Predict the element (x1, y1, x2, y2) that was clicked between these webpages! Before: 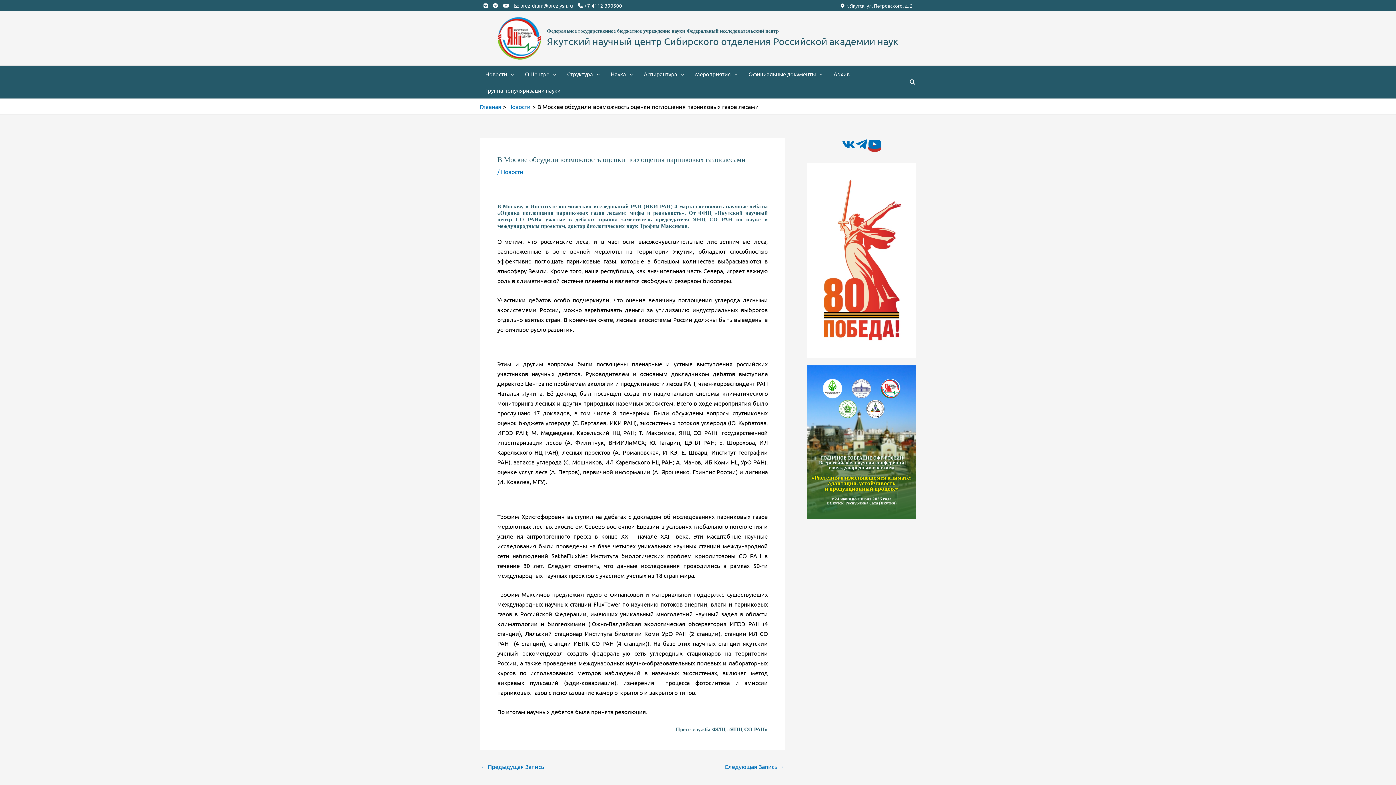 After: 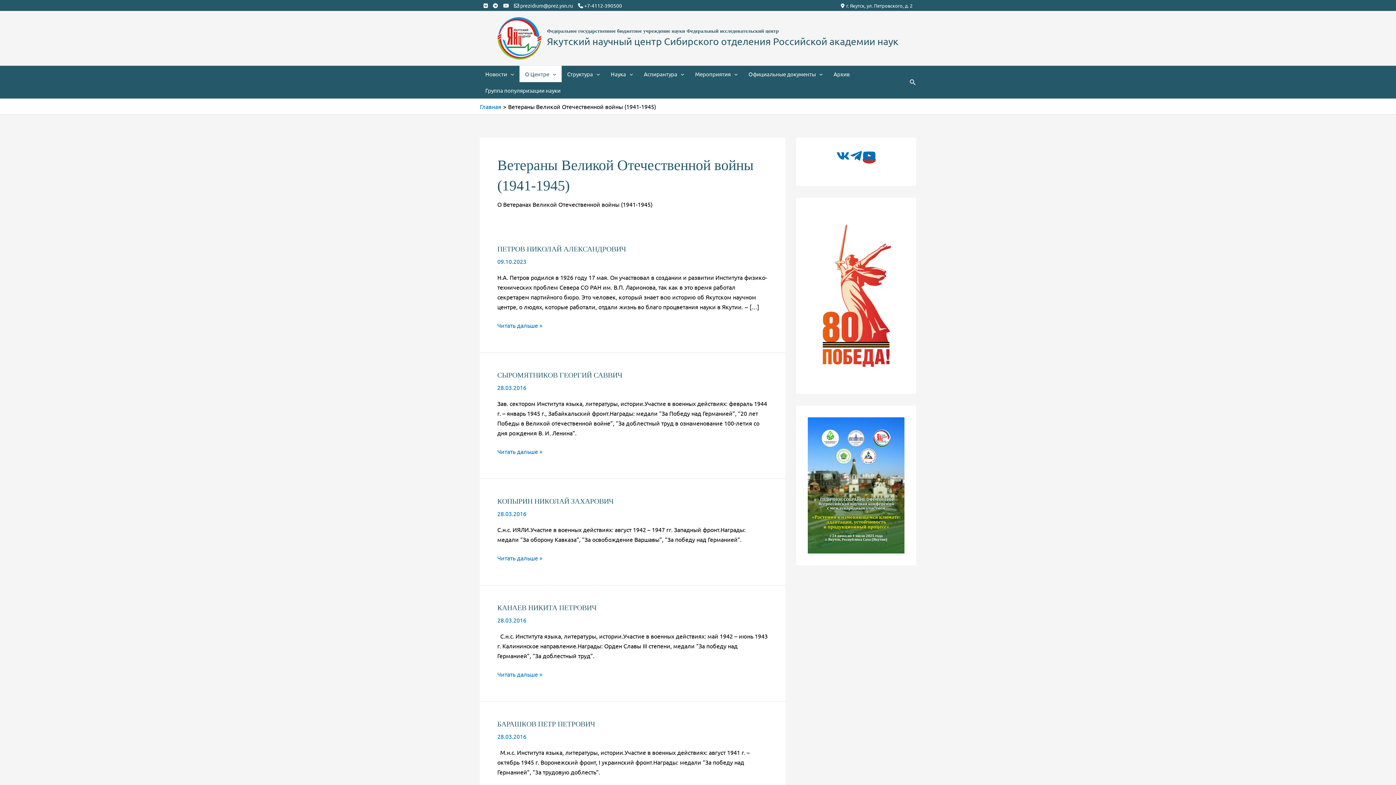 Action: bbox: (807, 162, 916, 357)